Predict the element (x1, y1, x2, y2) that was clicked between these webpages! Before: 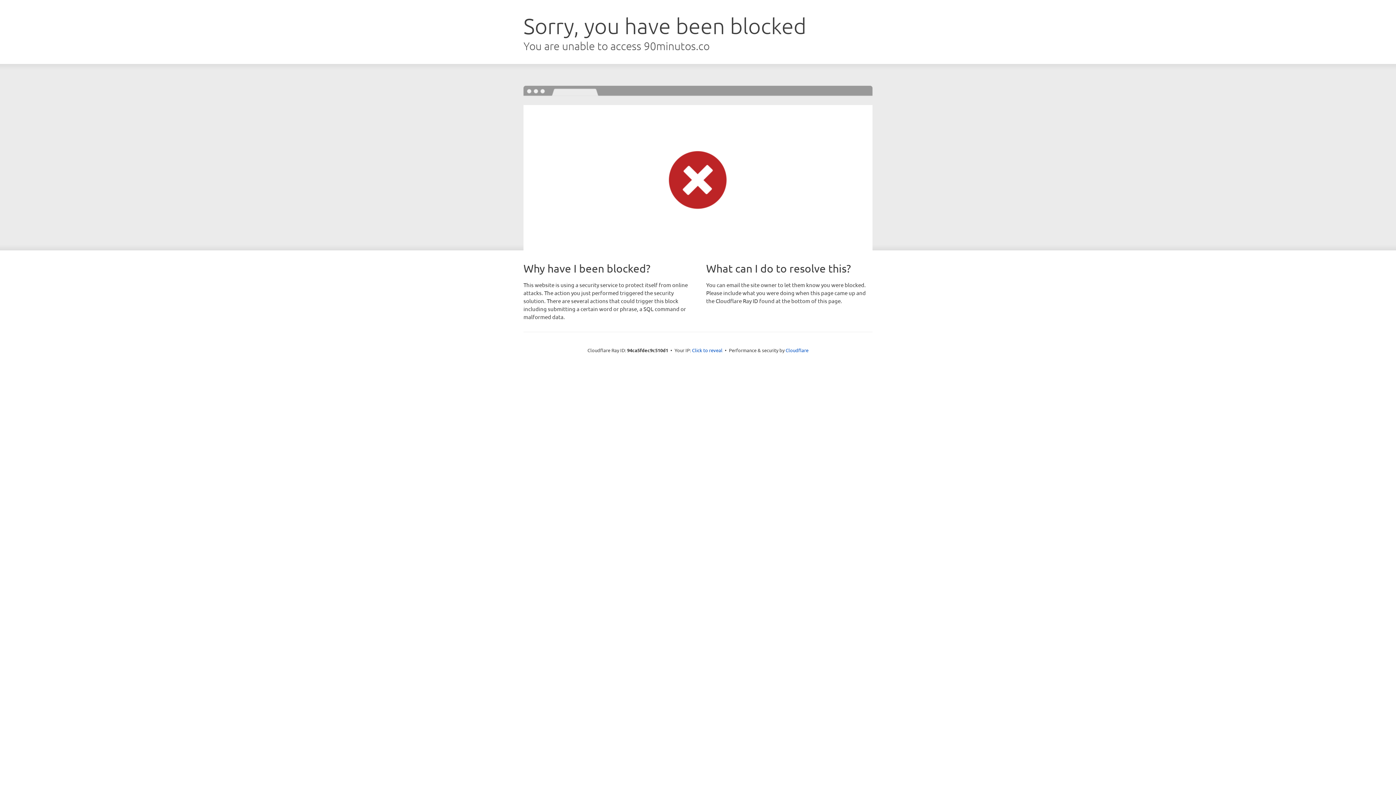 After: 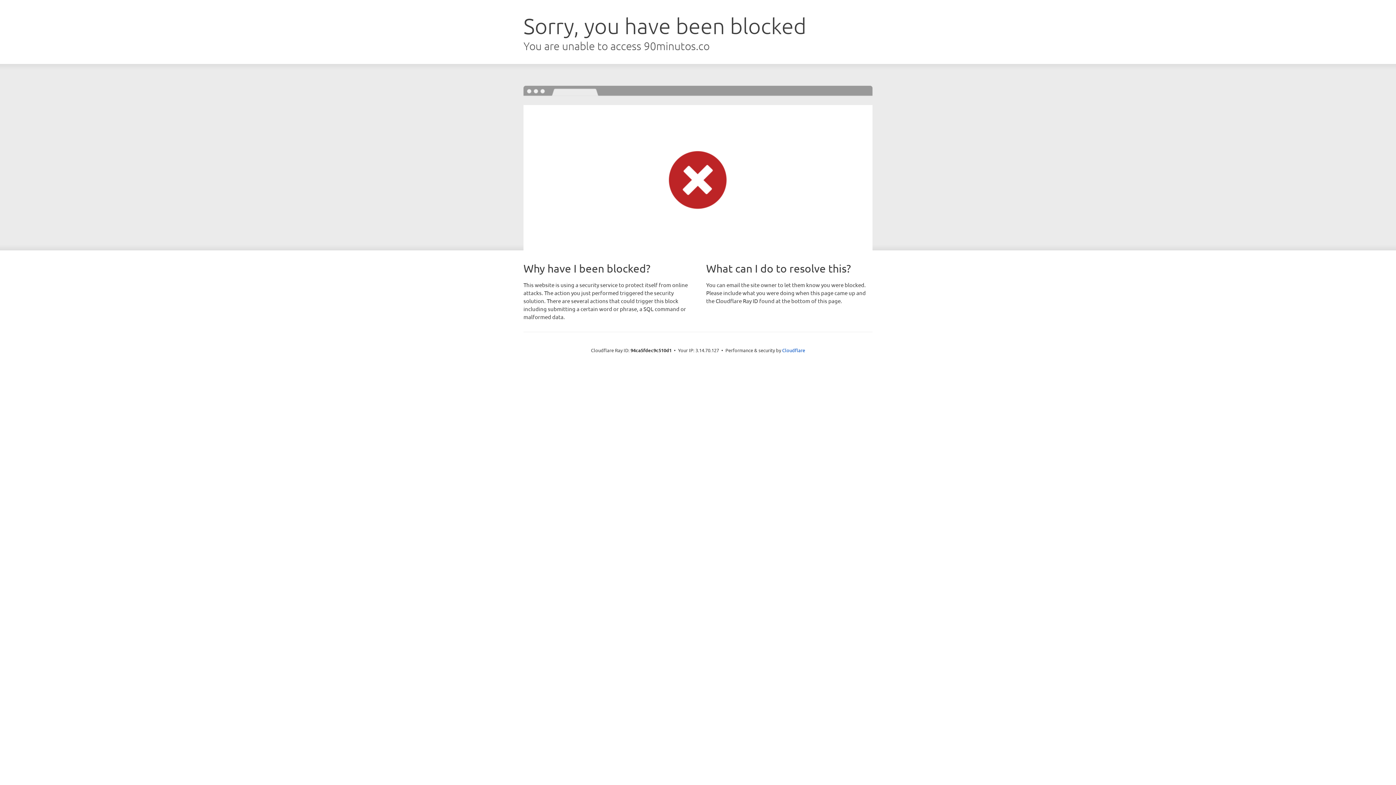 Action: label: Click to reveal bbox: (692, 346, 722, 353)